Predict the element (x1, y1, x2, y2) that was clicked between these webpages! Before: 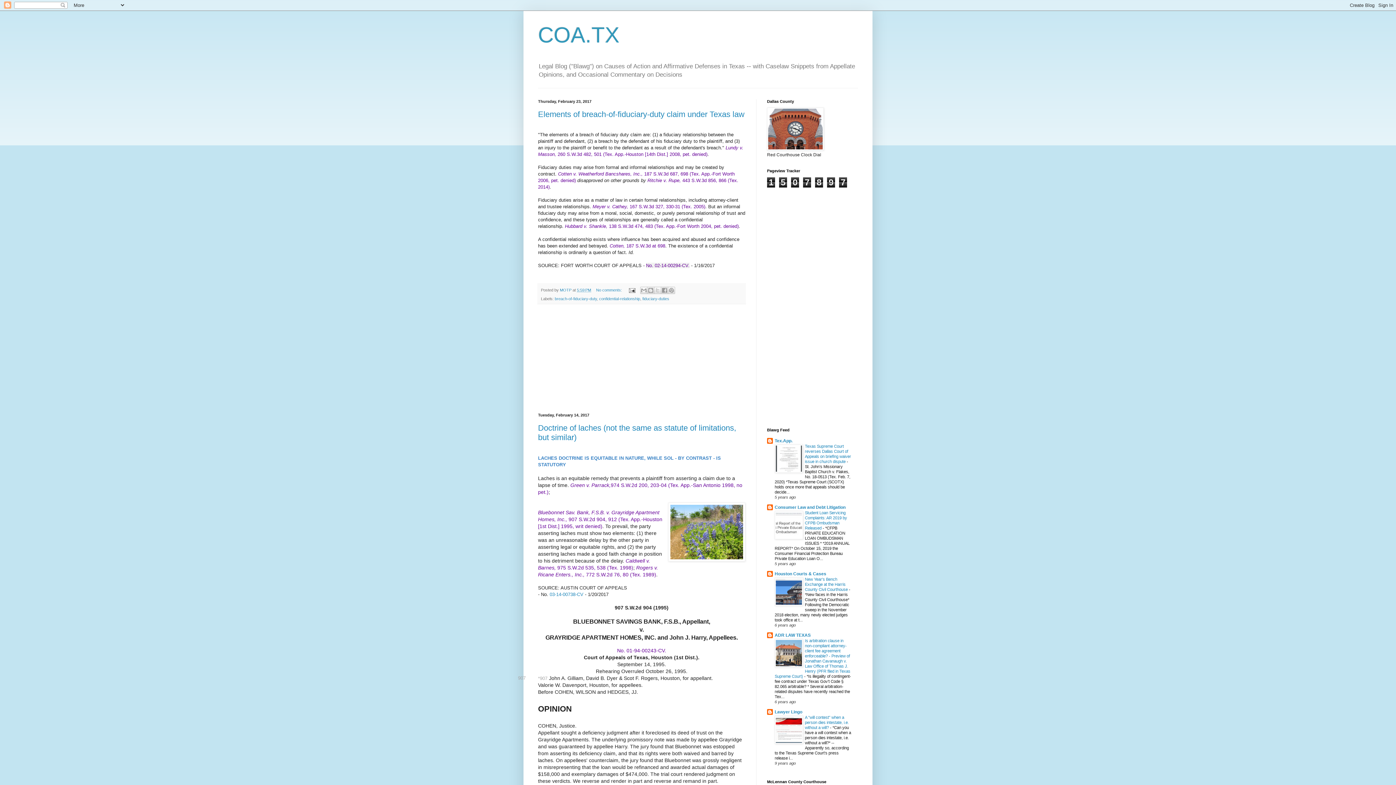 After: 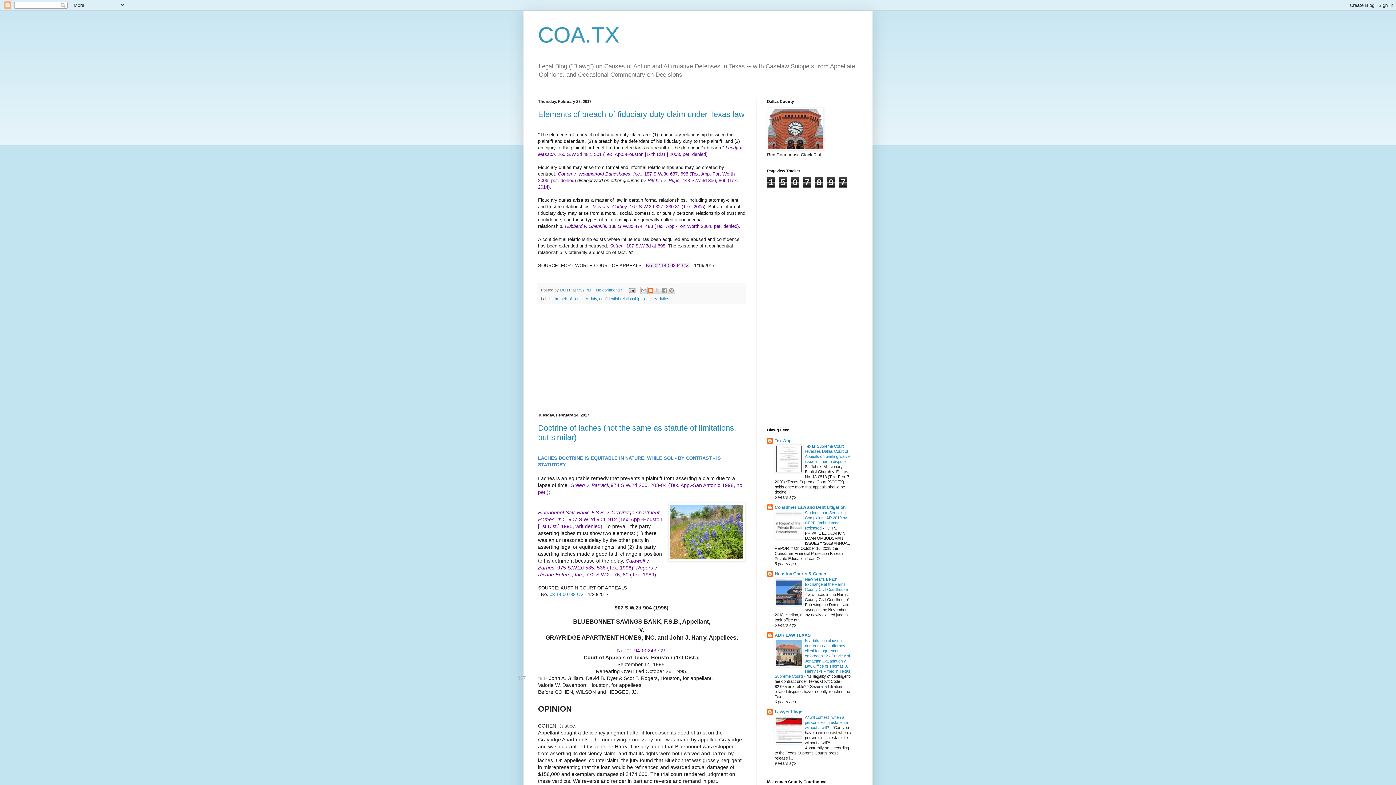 Action: label: BlogThis! bbox: (647, 287, 654, 294)